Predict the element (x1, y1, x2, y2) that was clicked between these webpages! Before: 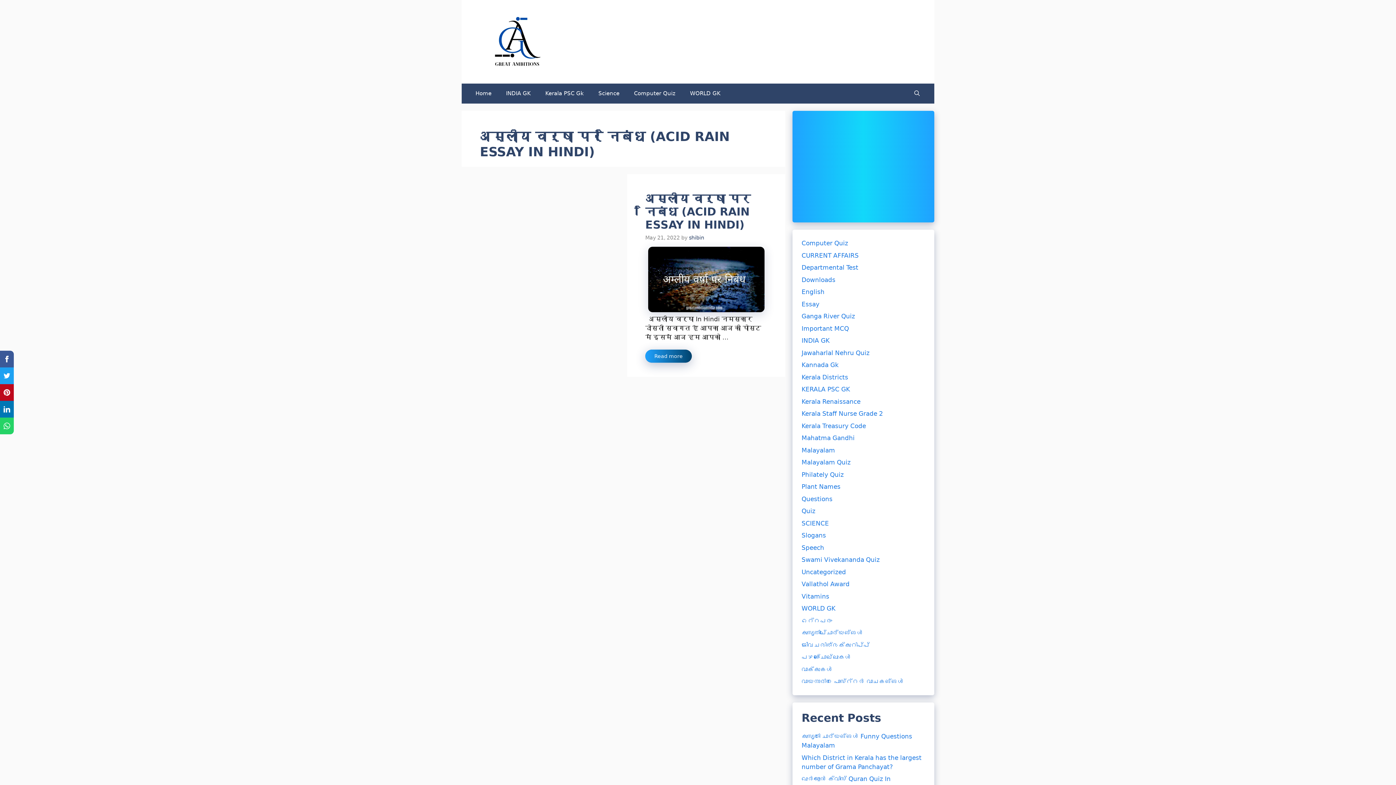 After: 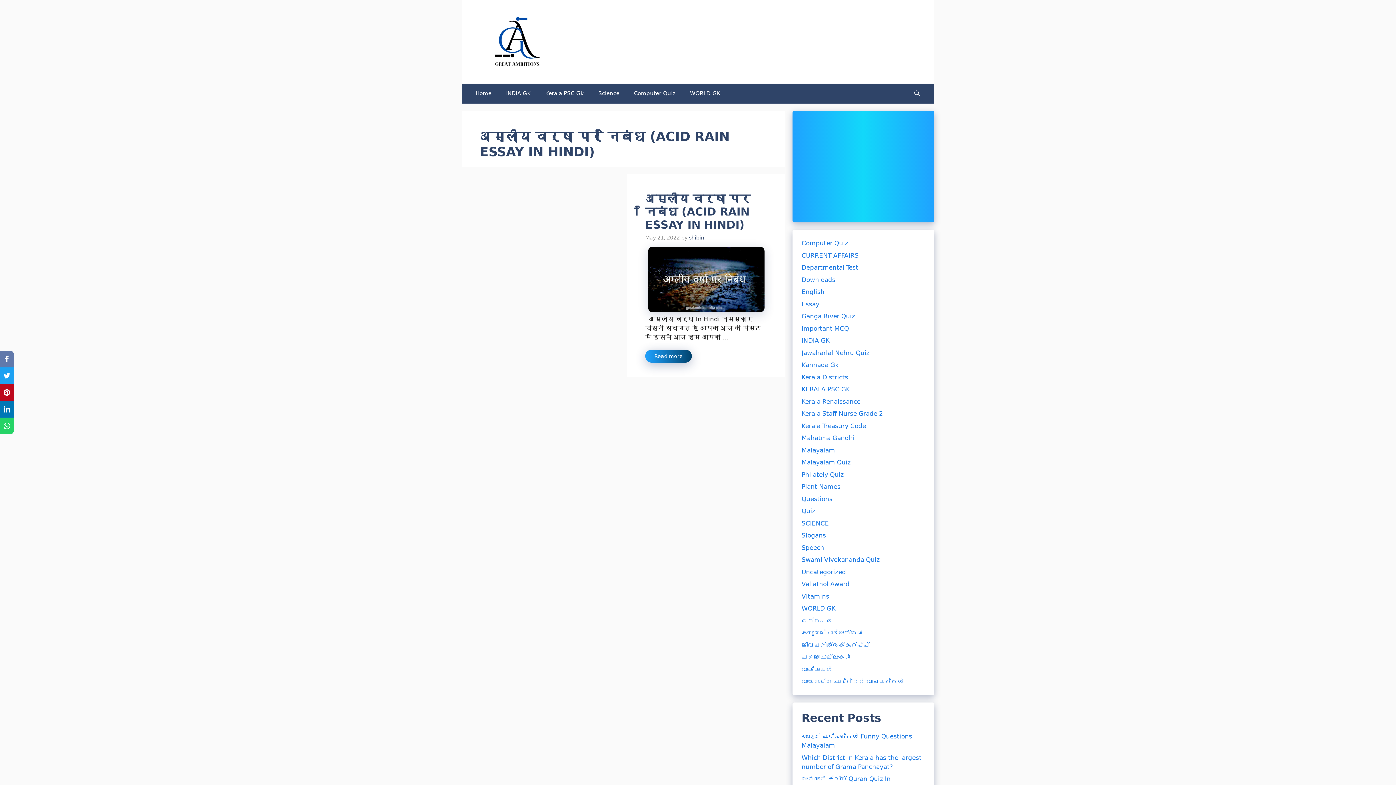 Action: bbox: (0, 350, 13, 367)